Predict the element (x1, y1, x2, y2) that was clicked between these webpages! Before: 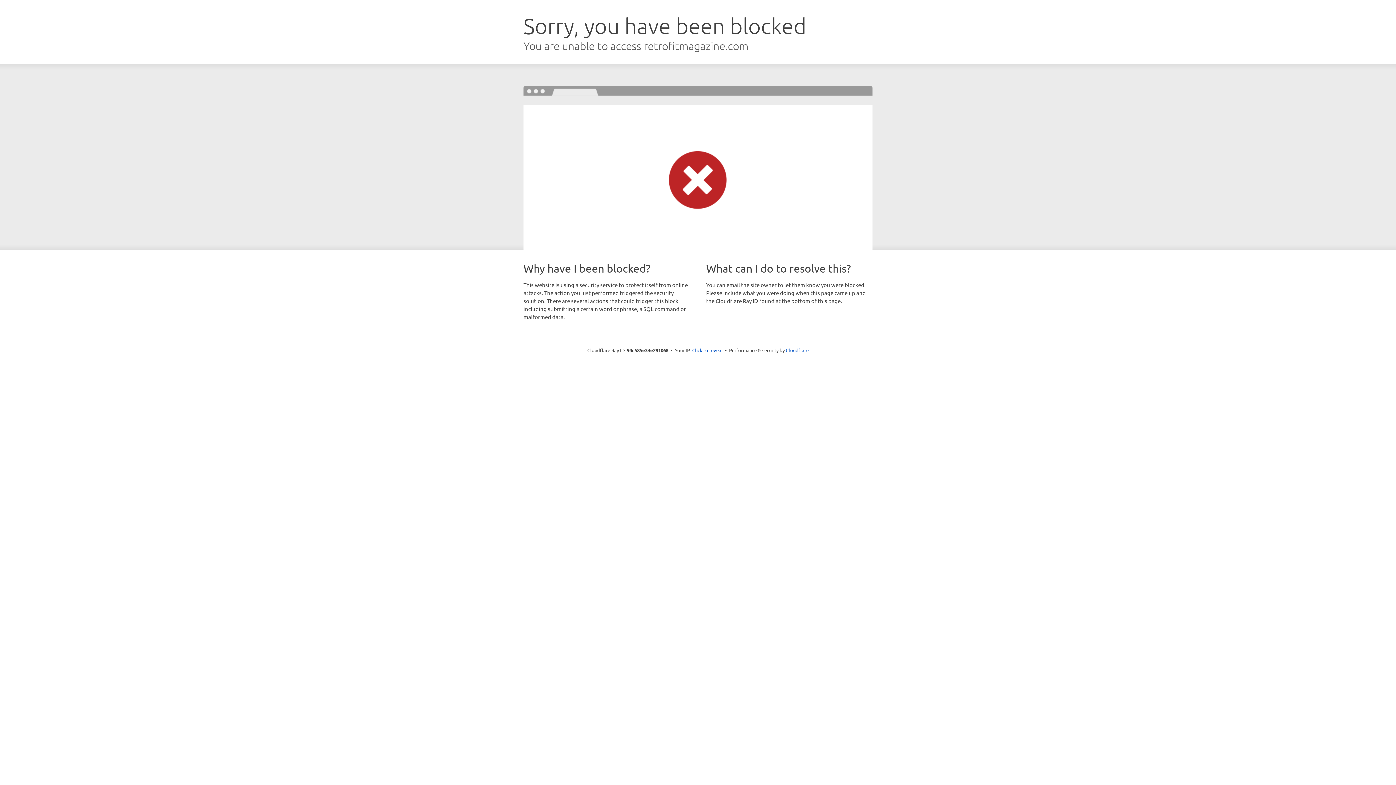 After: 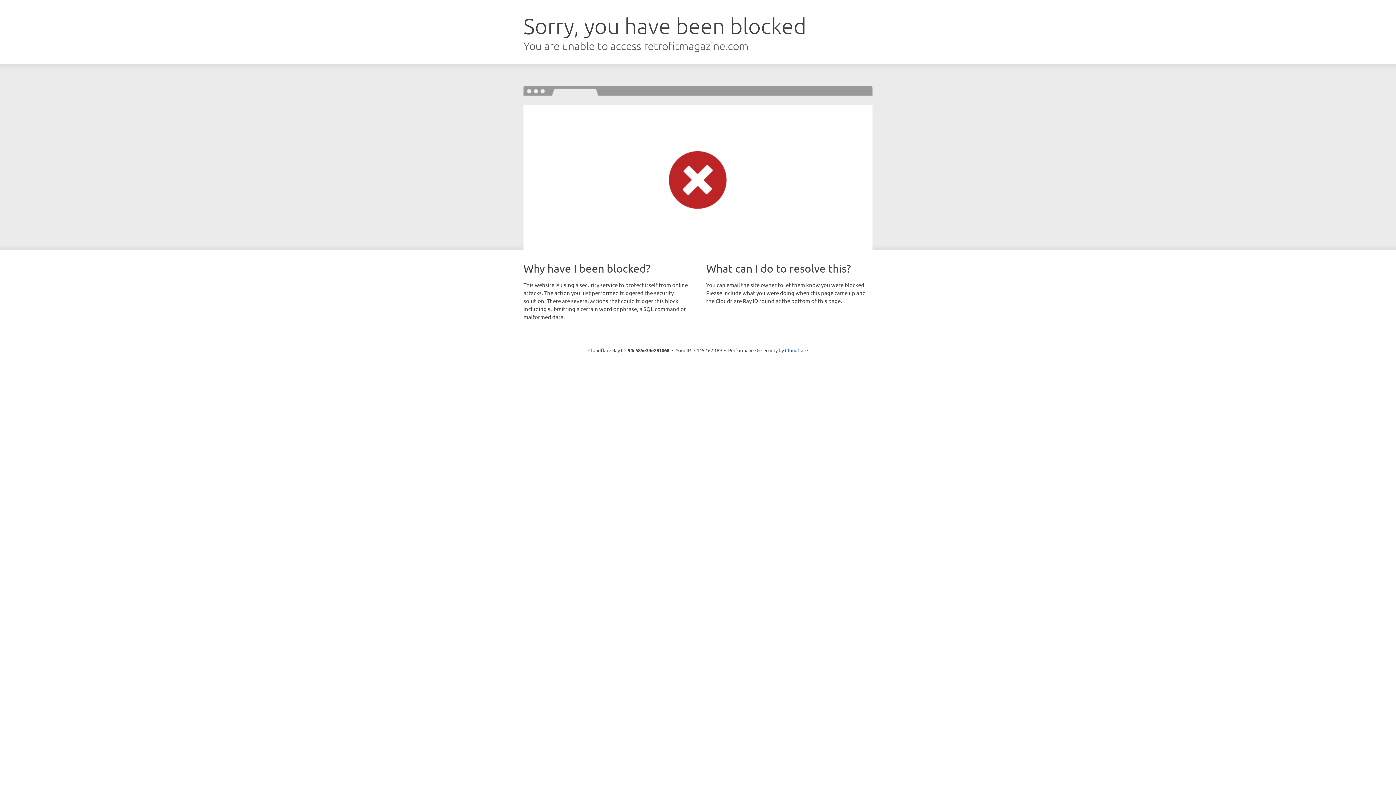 Action: bbox: (692, 346, 722, 353) label: Click to reveal